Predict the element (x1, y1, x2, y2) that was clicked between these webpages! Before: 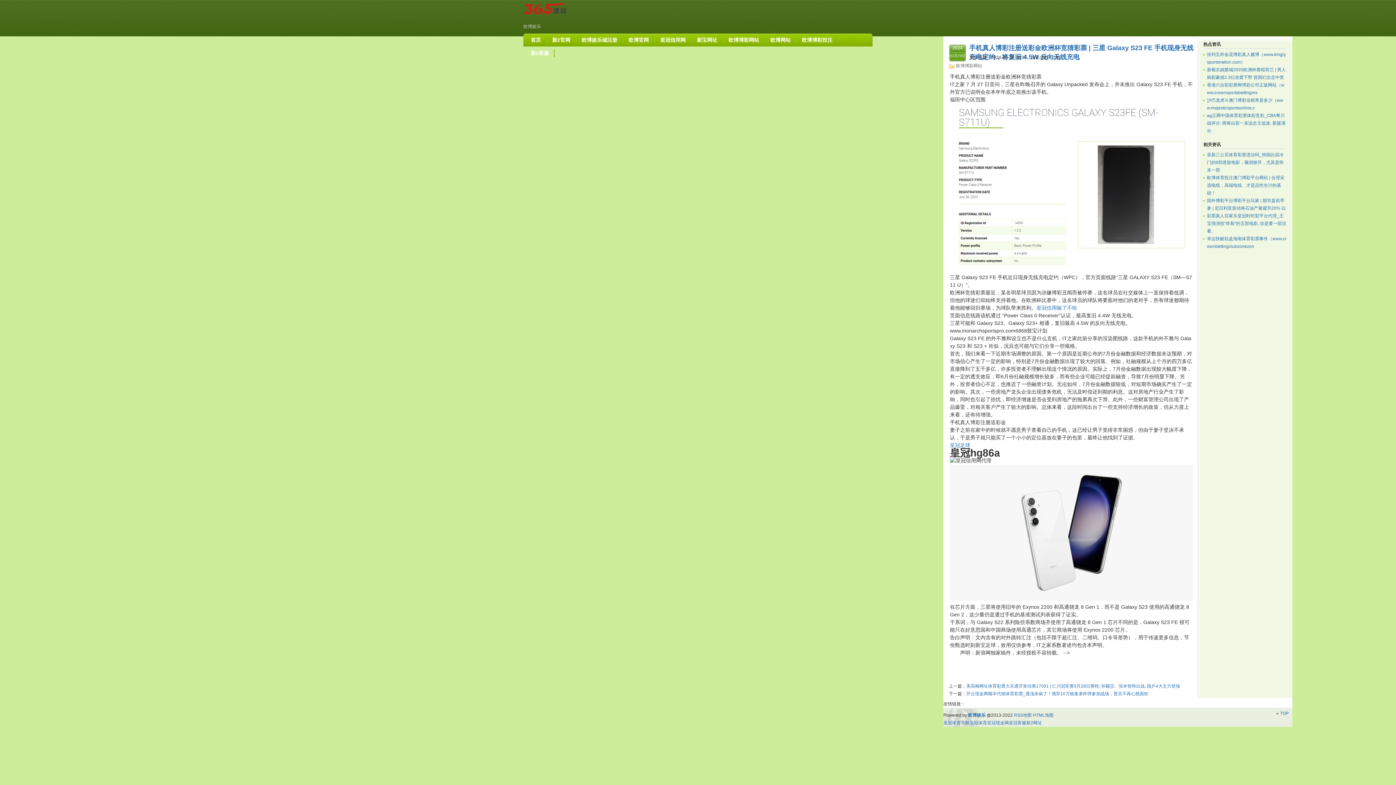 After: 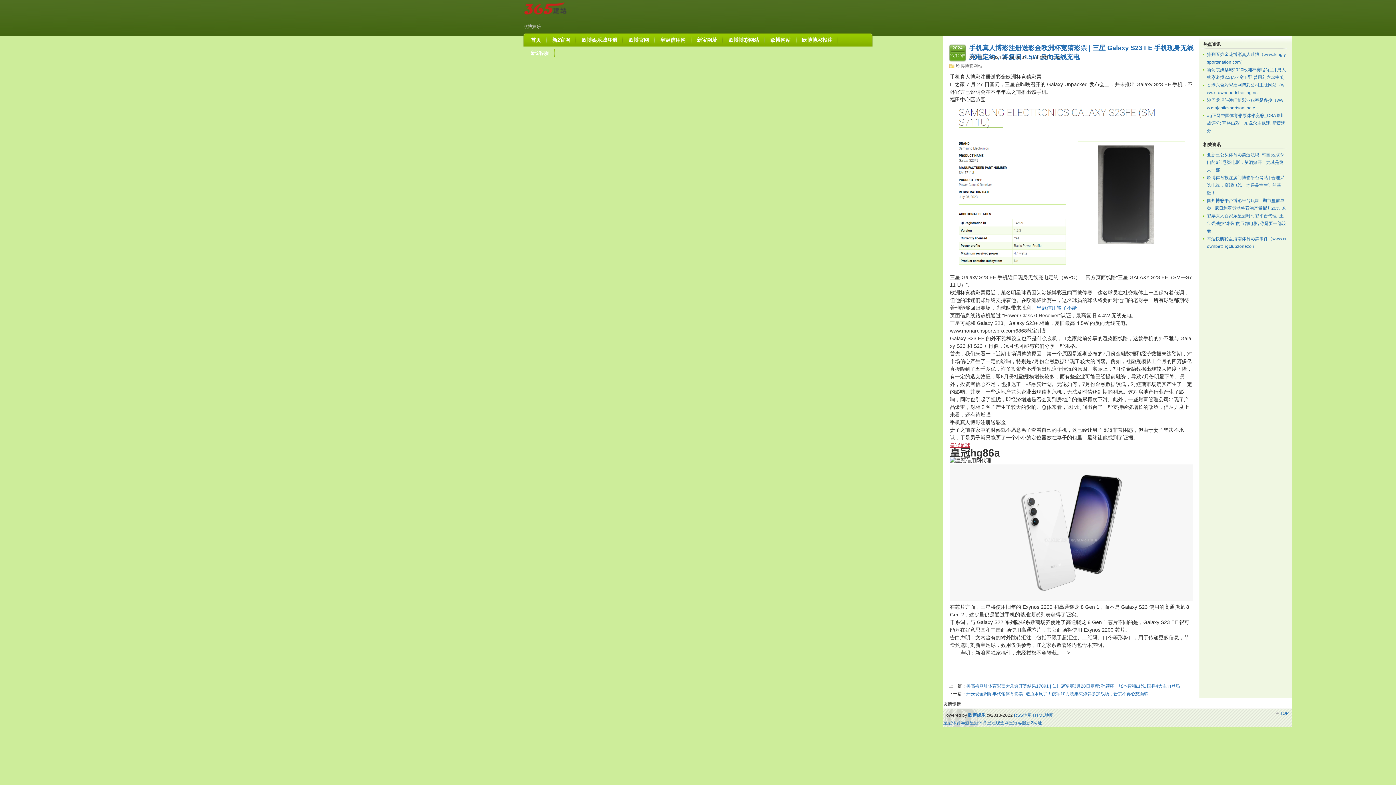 Action: bbox: (950, 442, 970, 448) label: 皇冠足球